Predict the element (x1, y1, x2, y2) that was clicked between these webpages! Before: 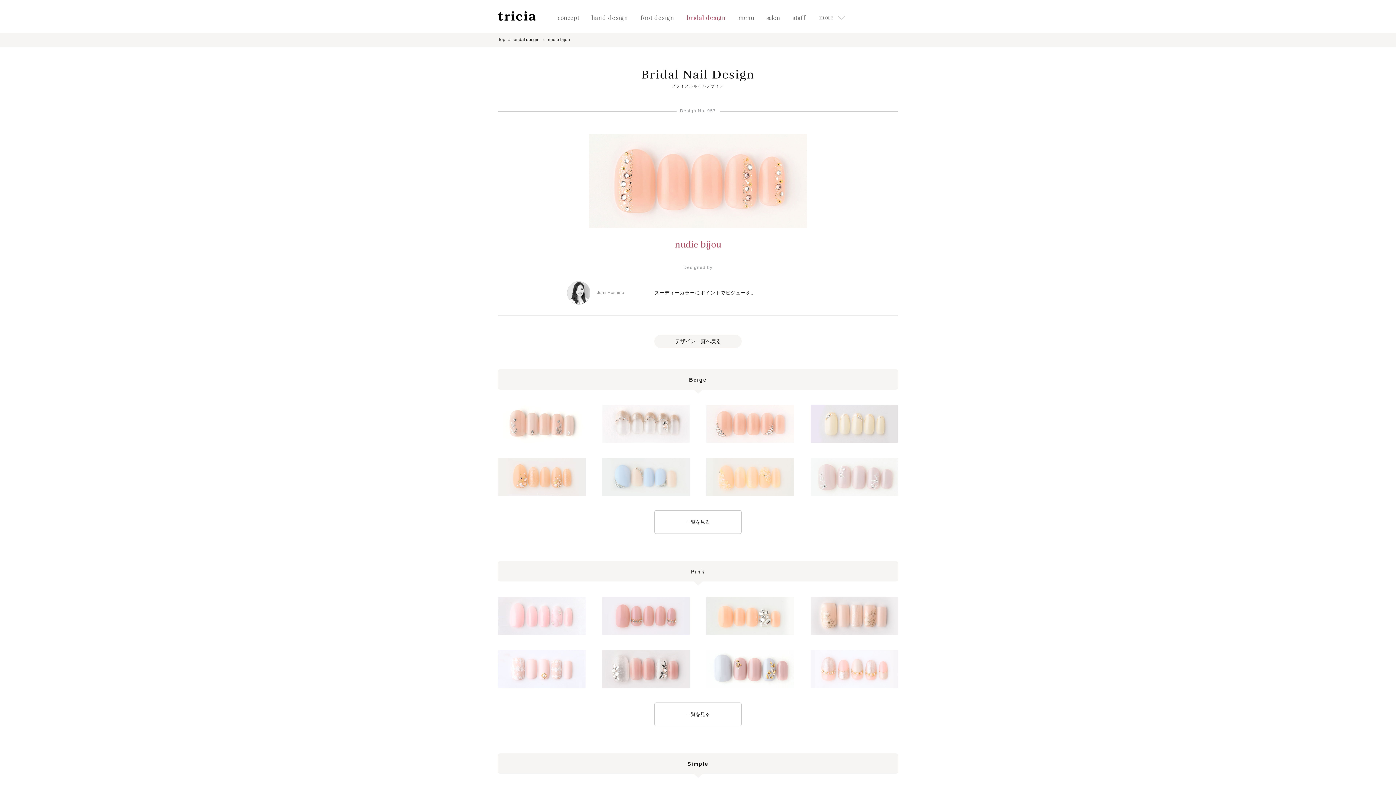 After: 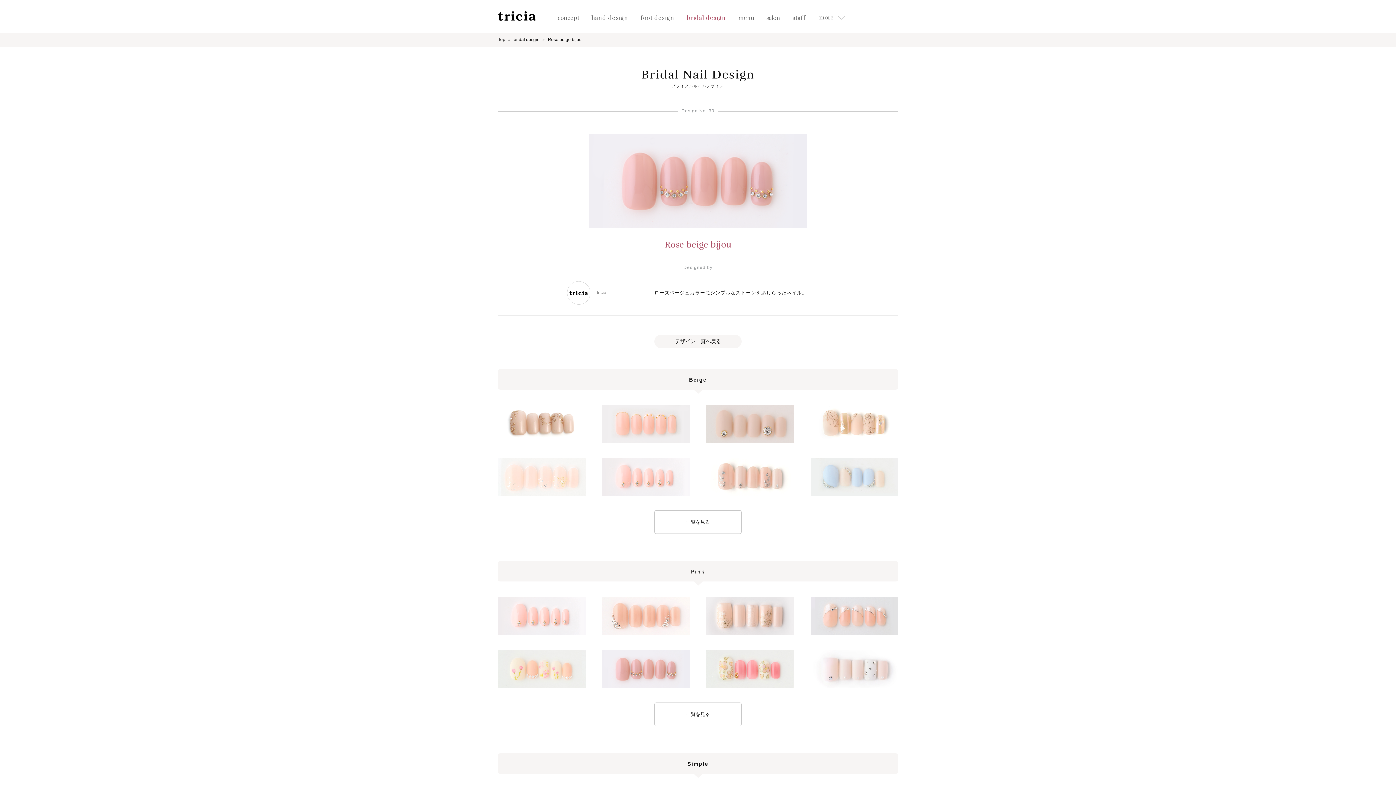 Action: bbox: (602, 597, 689, 635)